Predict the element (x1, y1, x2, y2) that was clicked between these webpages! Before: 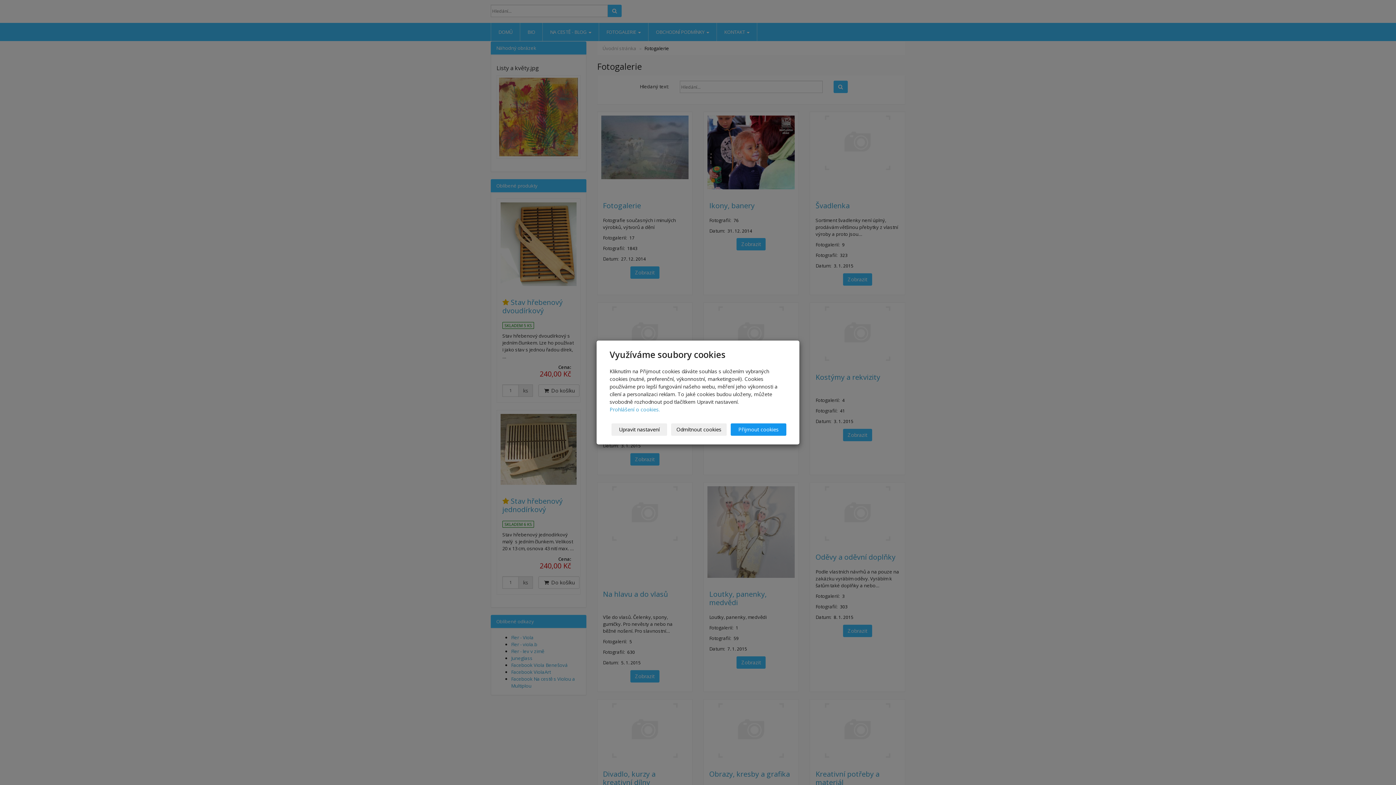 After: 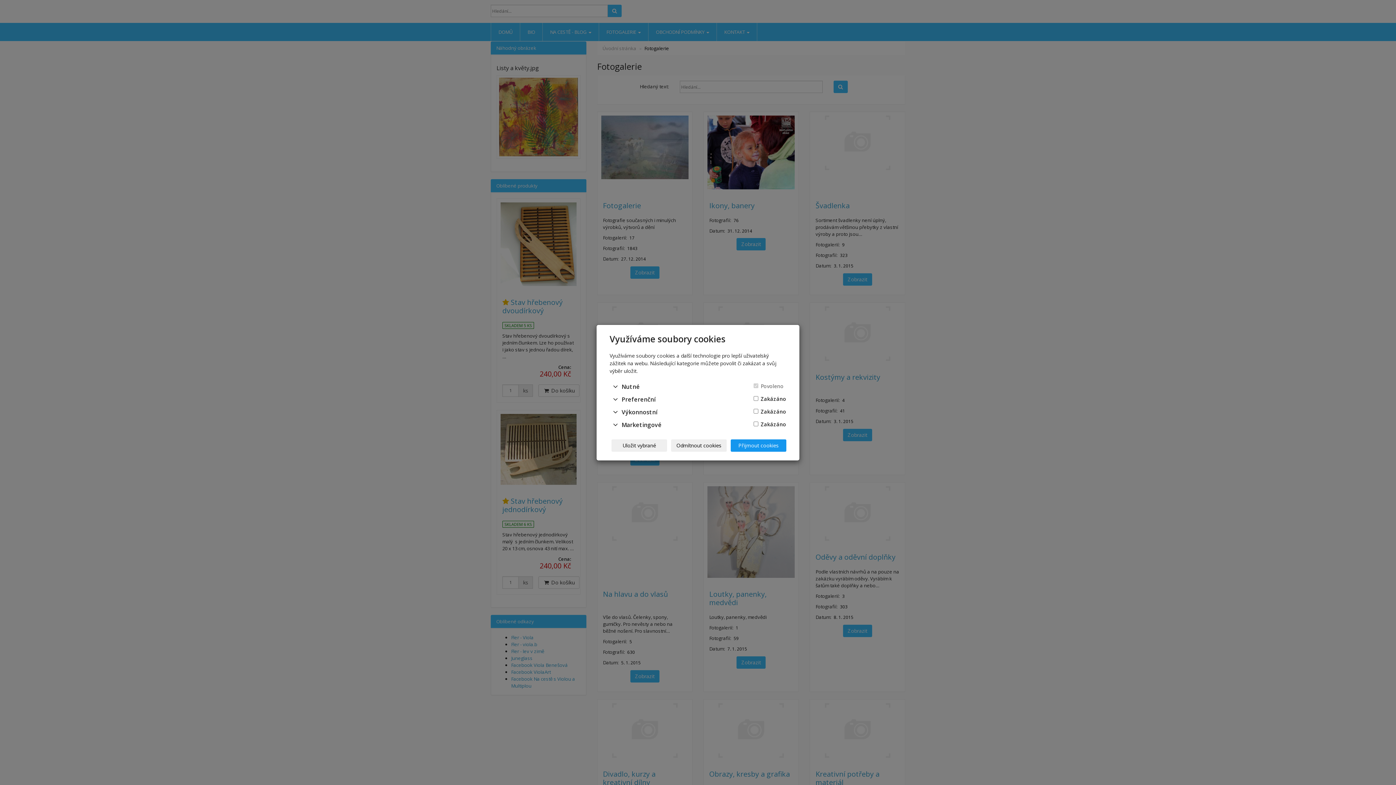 Action: bbox: (611, 423, 667, 436) label: Upravit nastavení